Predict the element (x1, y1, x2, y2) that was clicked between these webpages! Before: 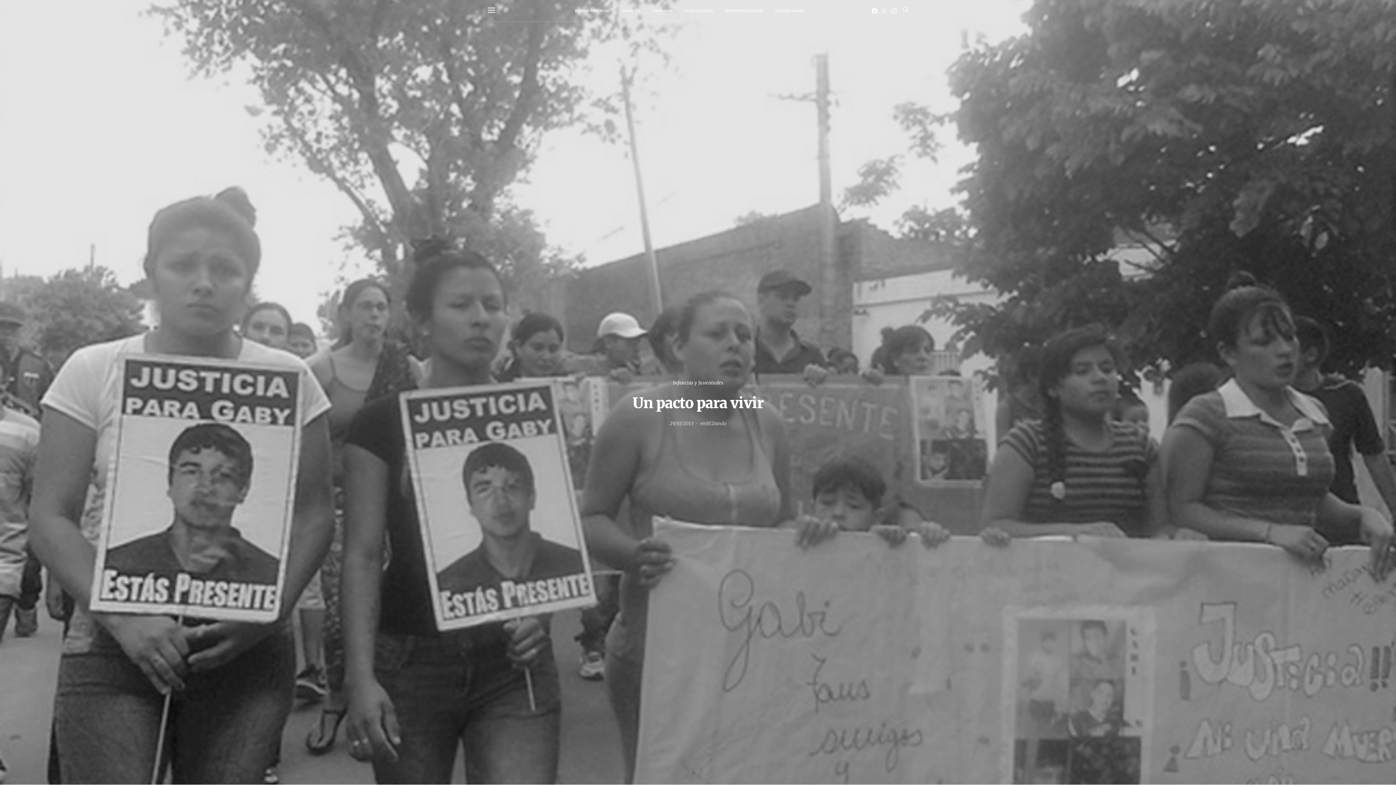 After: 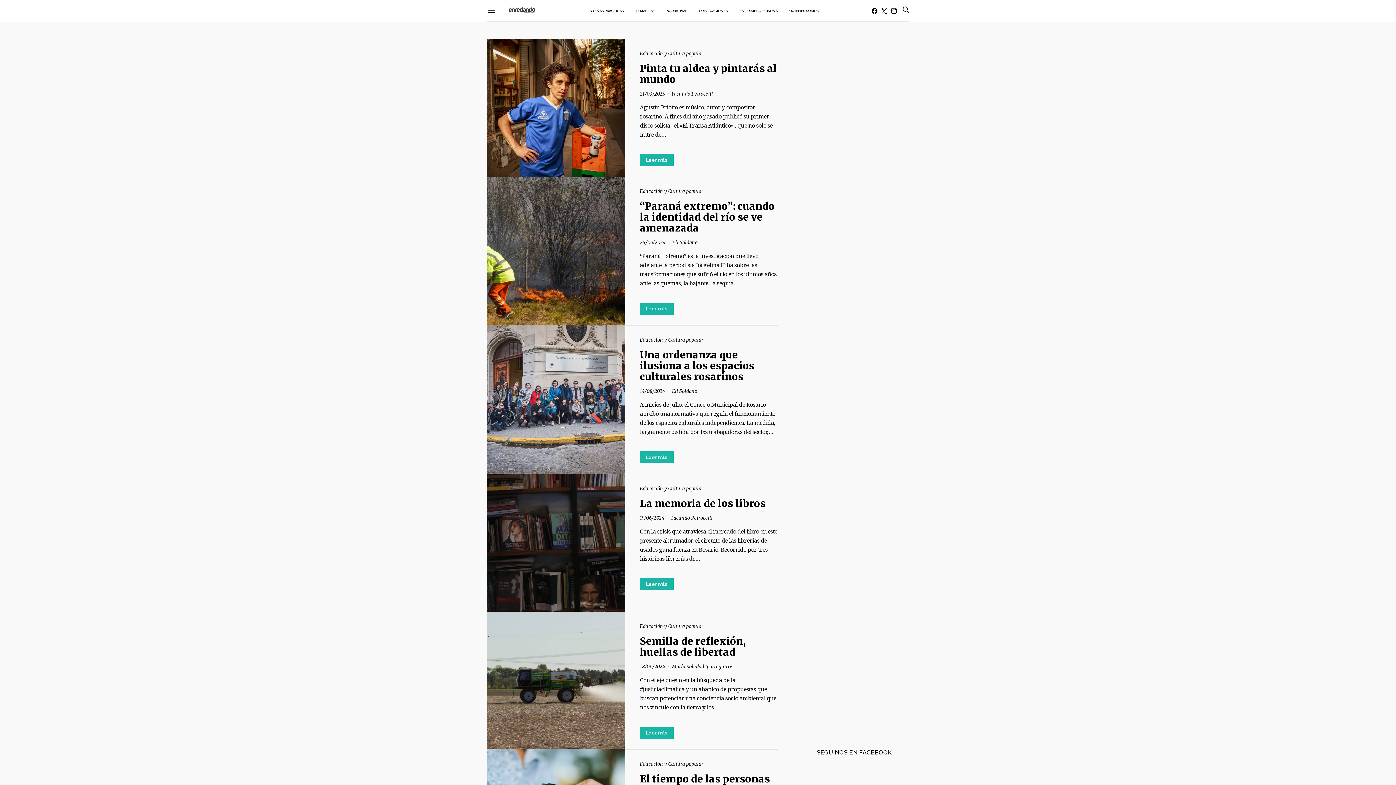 Action: label: TEMAS bbox: (621, 0, 640, 21)